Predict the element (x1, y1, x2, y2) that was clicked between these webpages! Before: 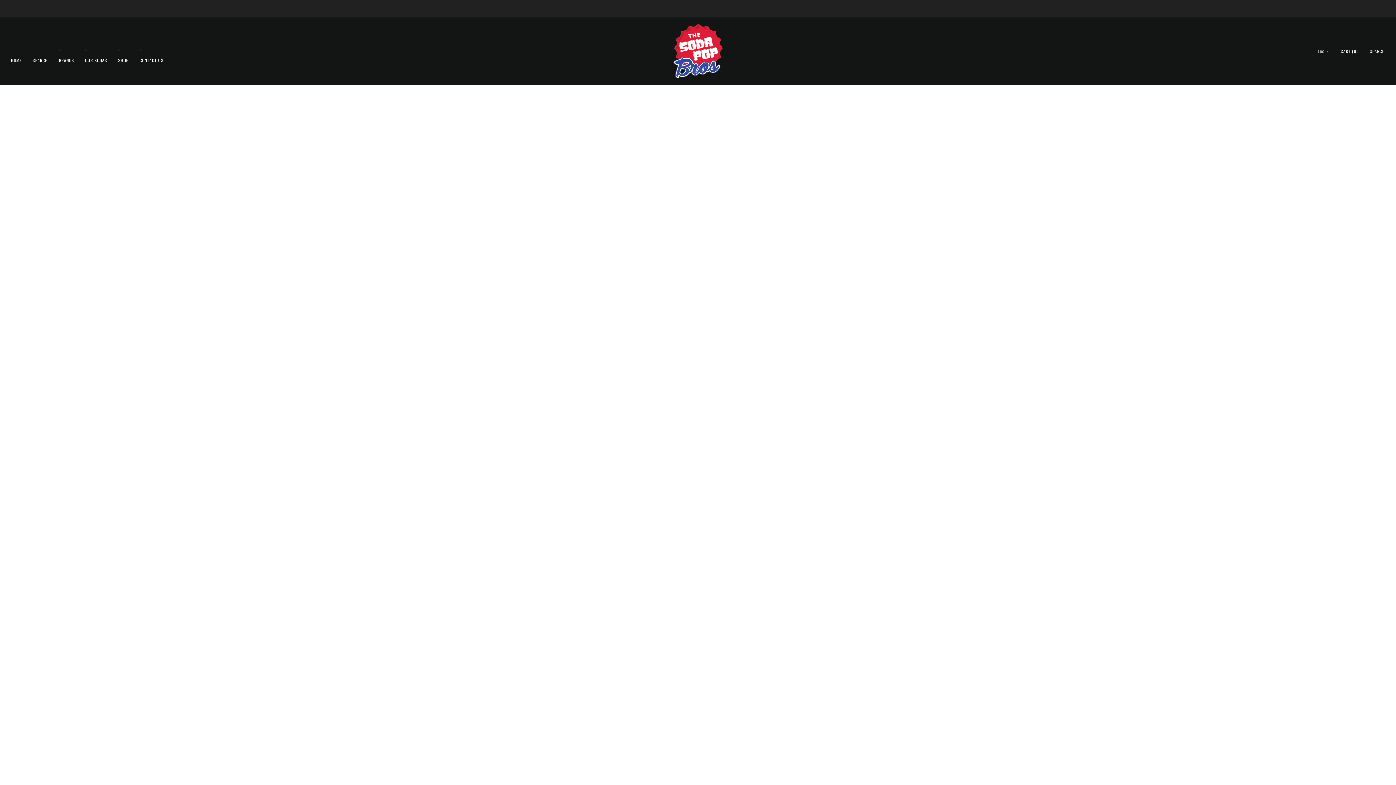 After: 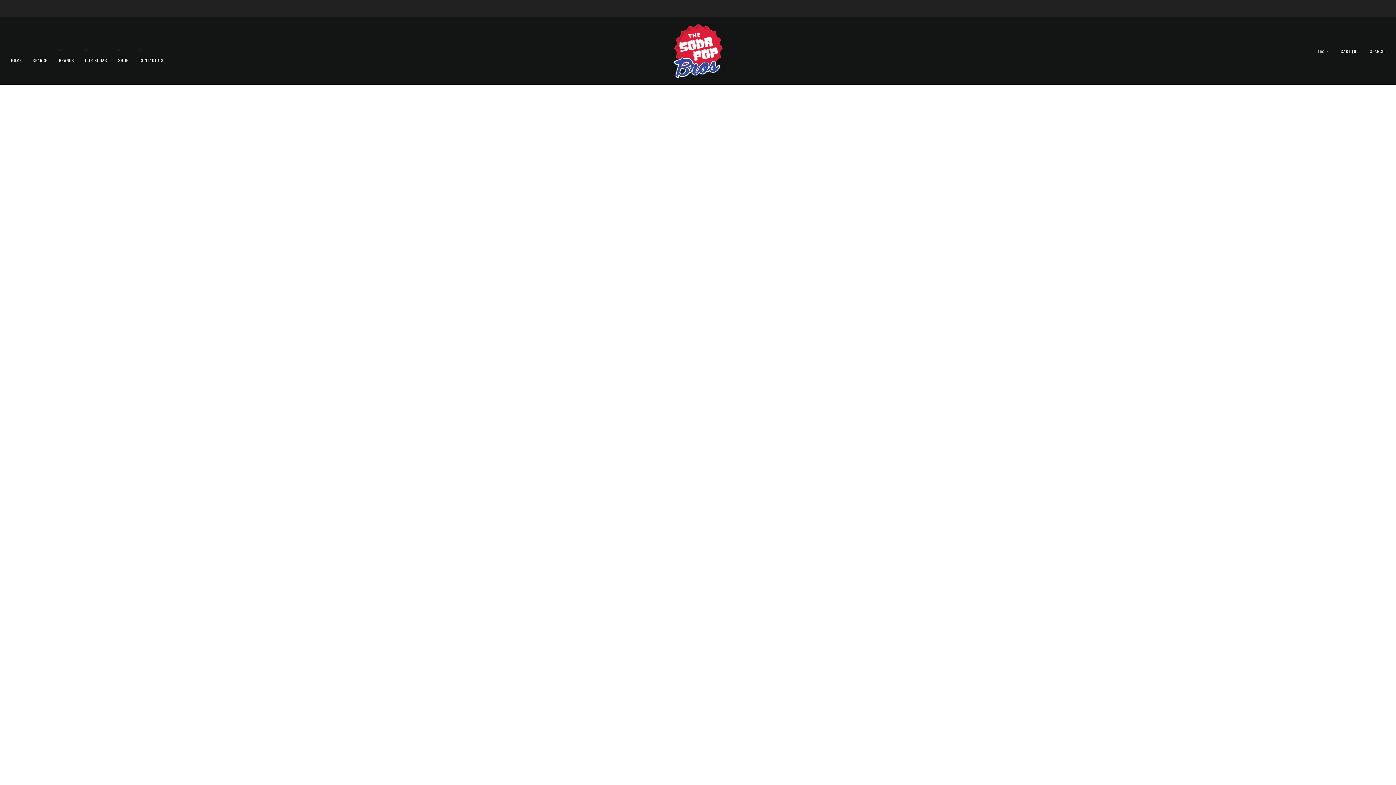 Action: bbox: (673, 23, 722, 78)